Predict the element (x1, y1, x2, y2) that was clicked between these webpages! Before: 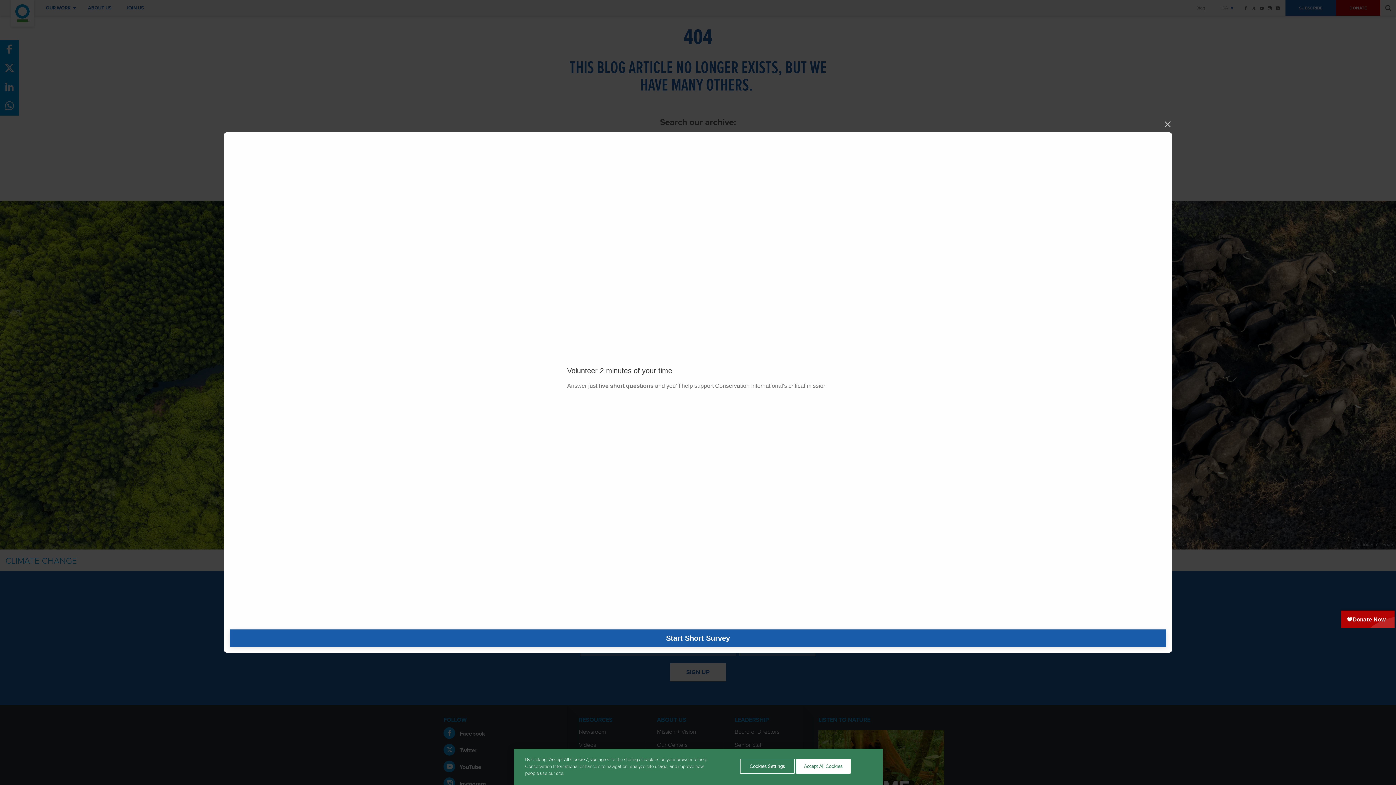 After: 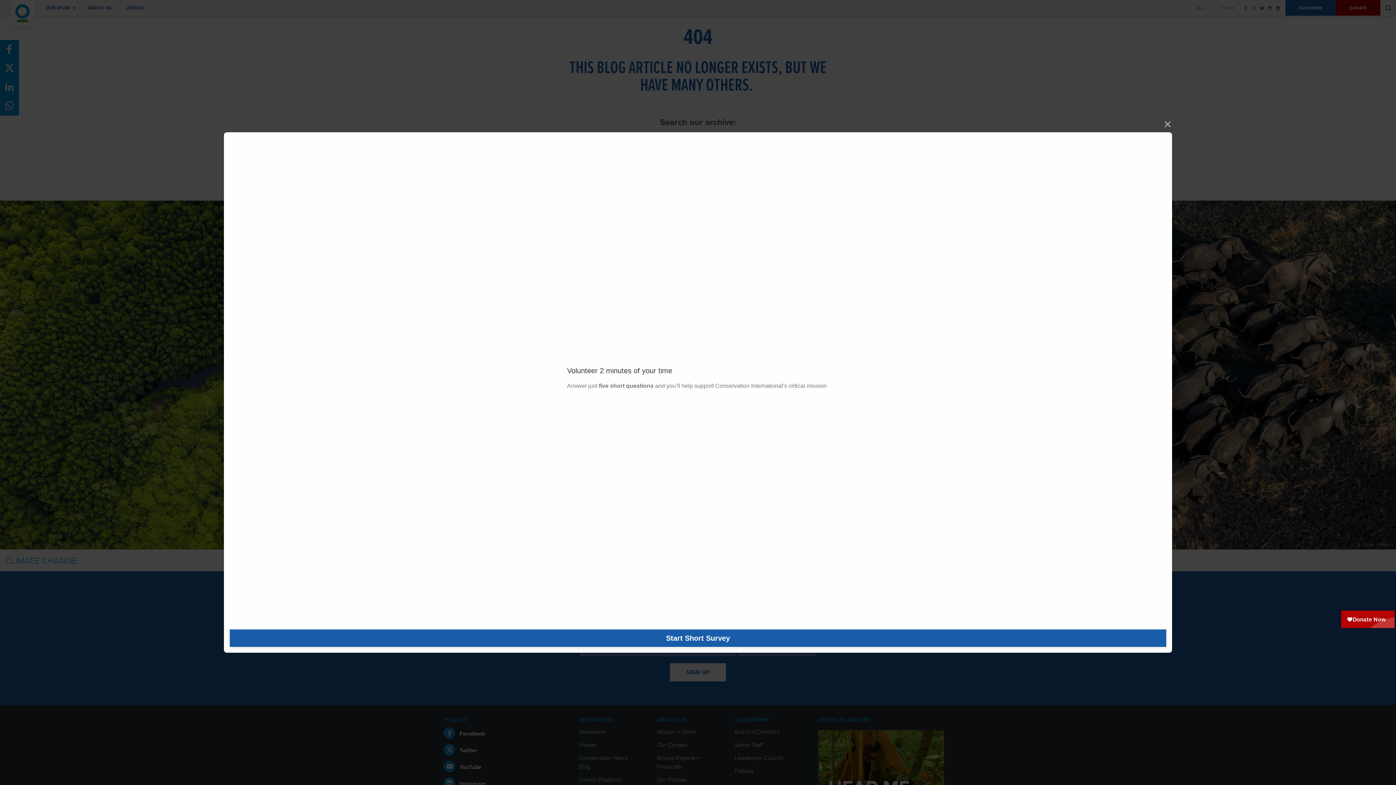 Action: bbox: (796, 759, 850, 774) label: Accept All Cookies